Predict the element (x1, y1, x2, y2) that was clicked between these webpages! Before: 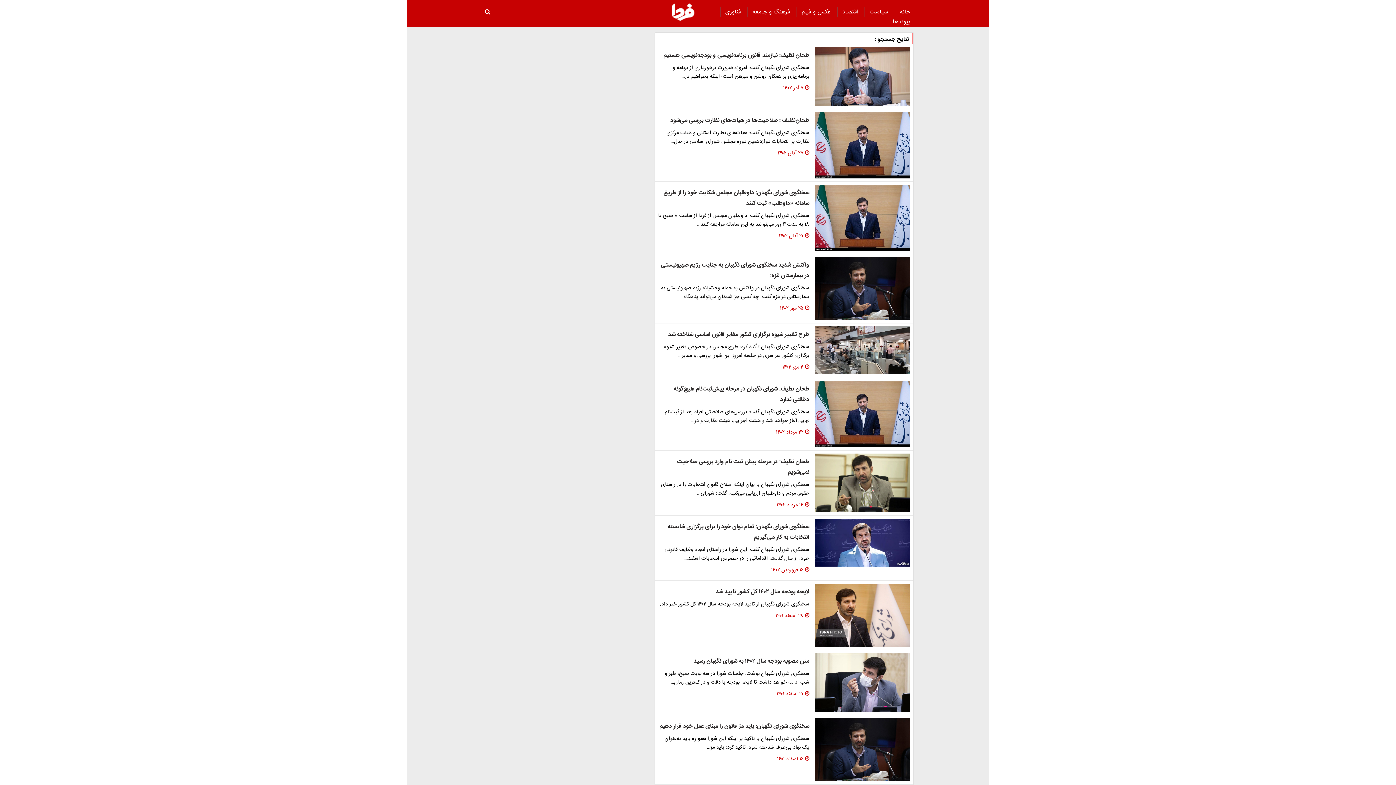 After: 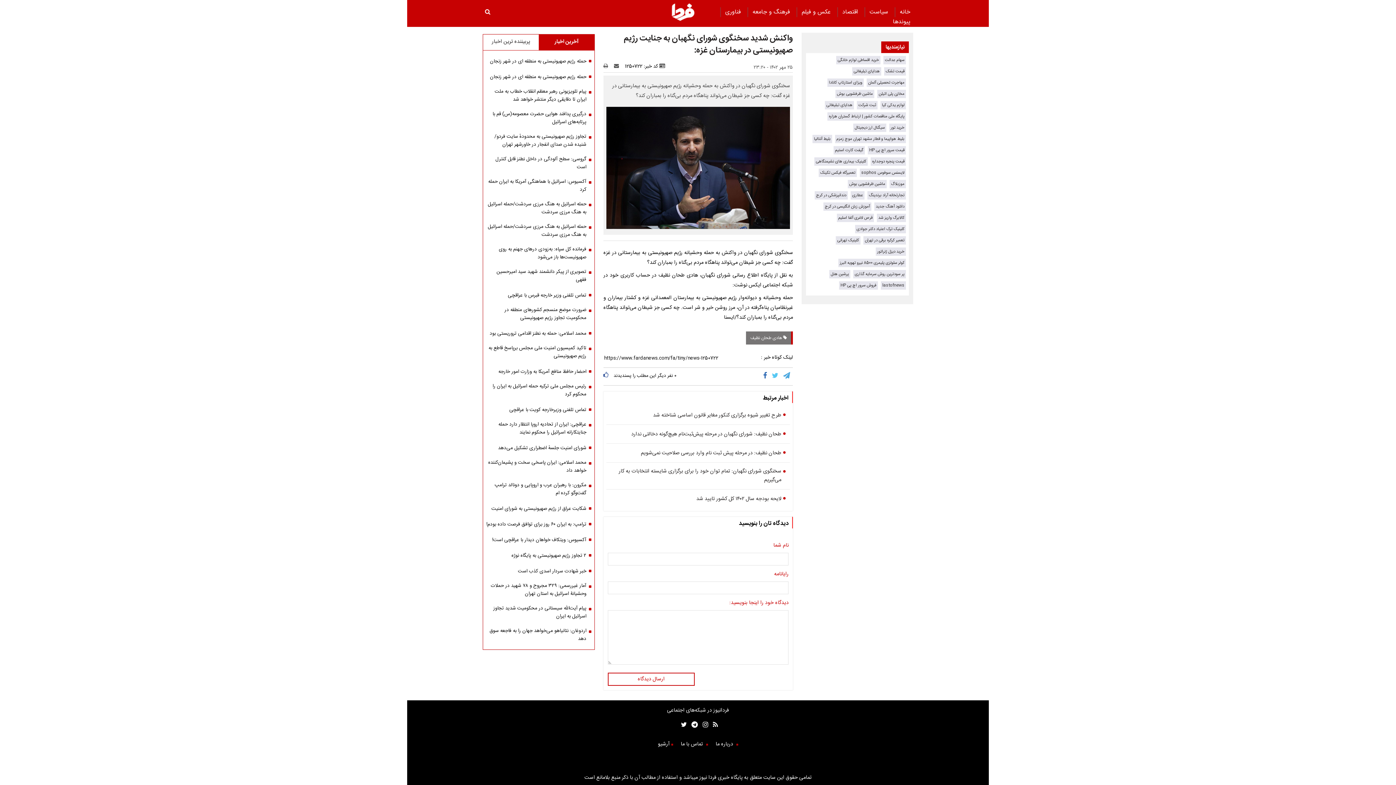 Action: bbox: (815, 257, 910, 320)